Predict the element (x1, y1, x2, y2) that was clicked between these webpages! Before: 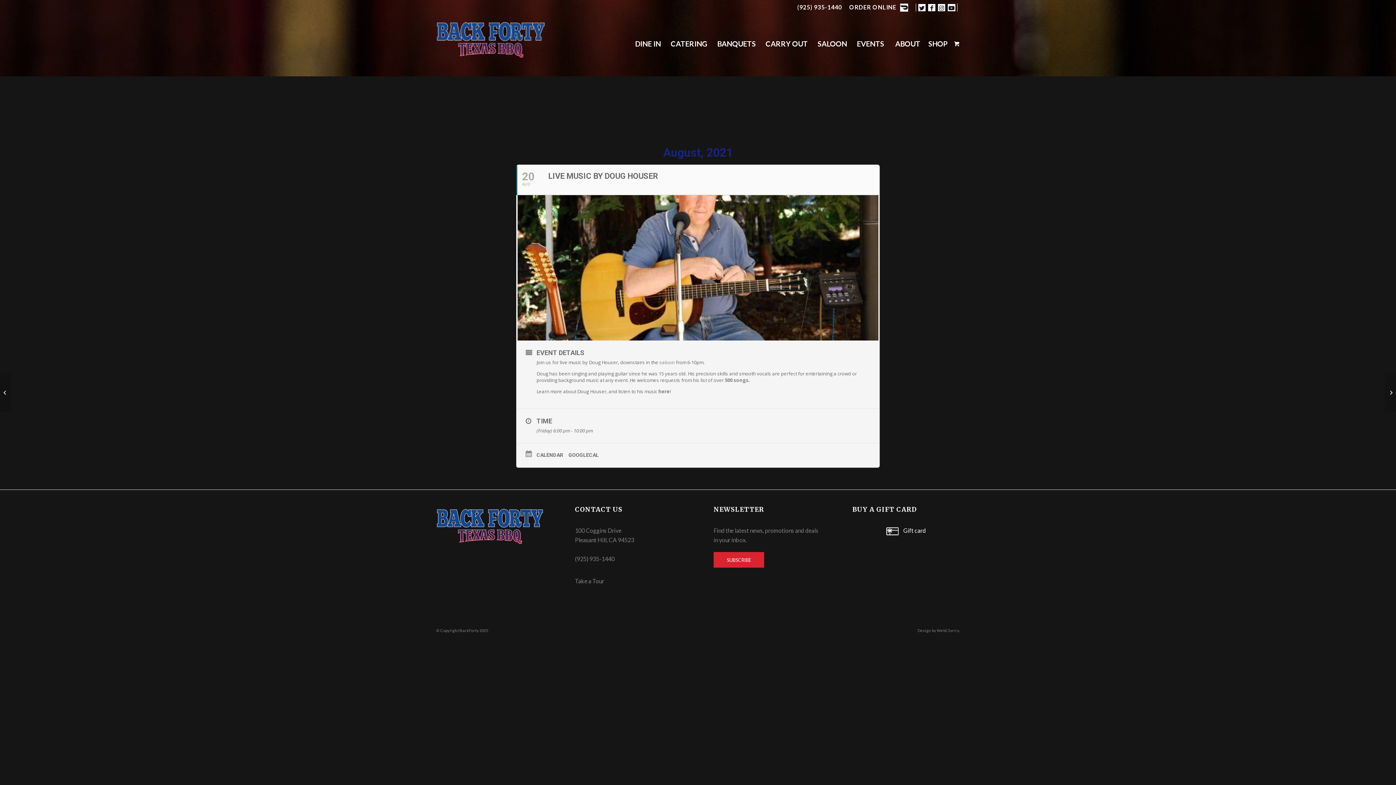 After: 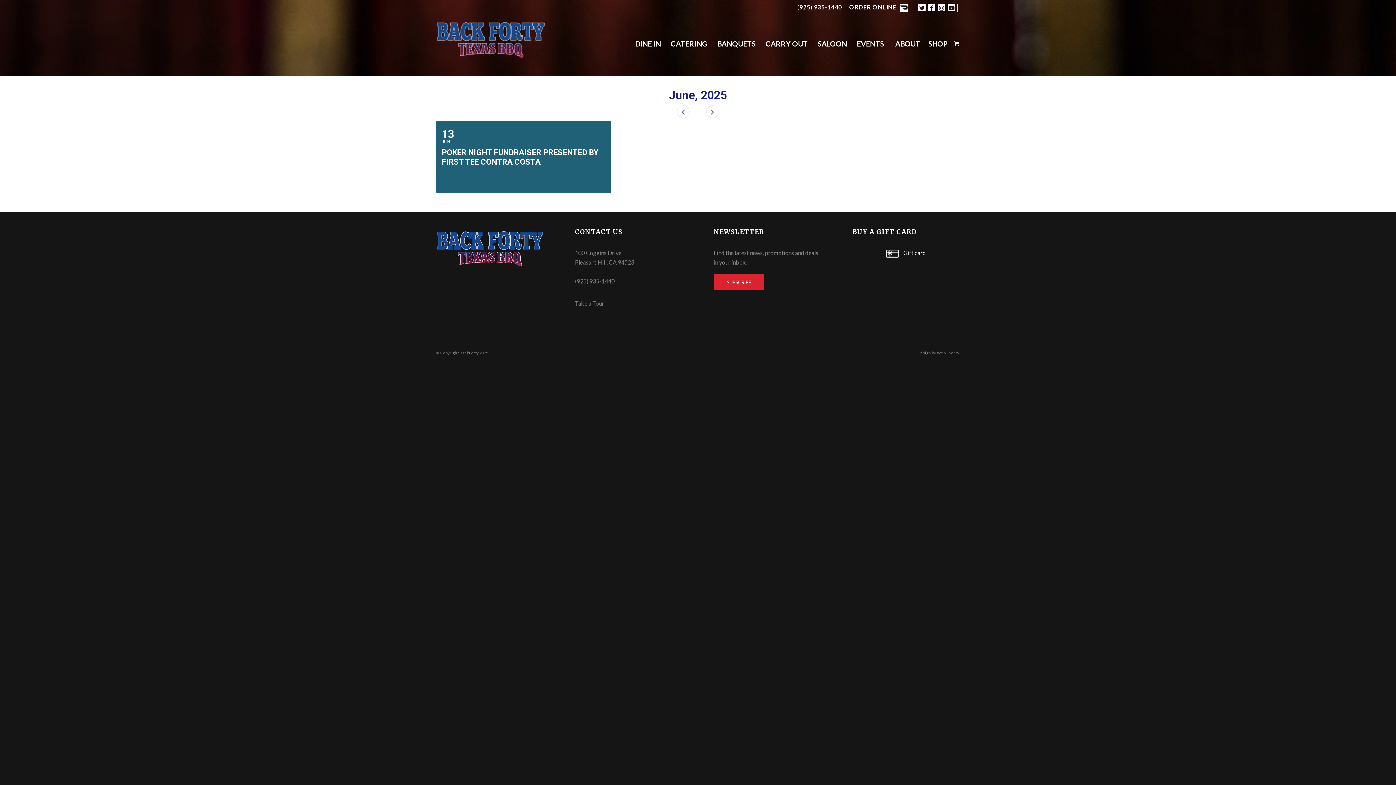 Action: bbox: (852, 14, 889, 72) label: EVENTS